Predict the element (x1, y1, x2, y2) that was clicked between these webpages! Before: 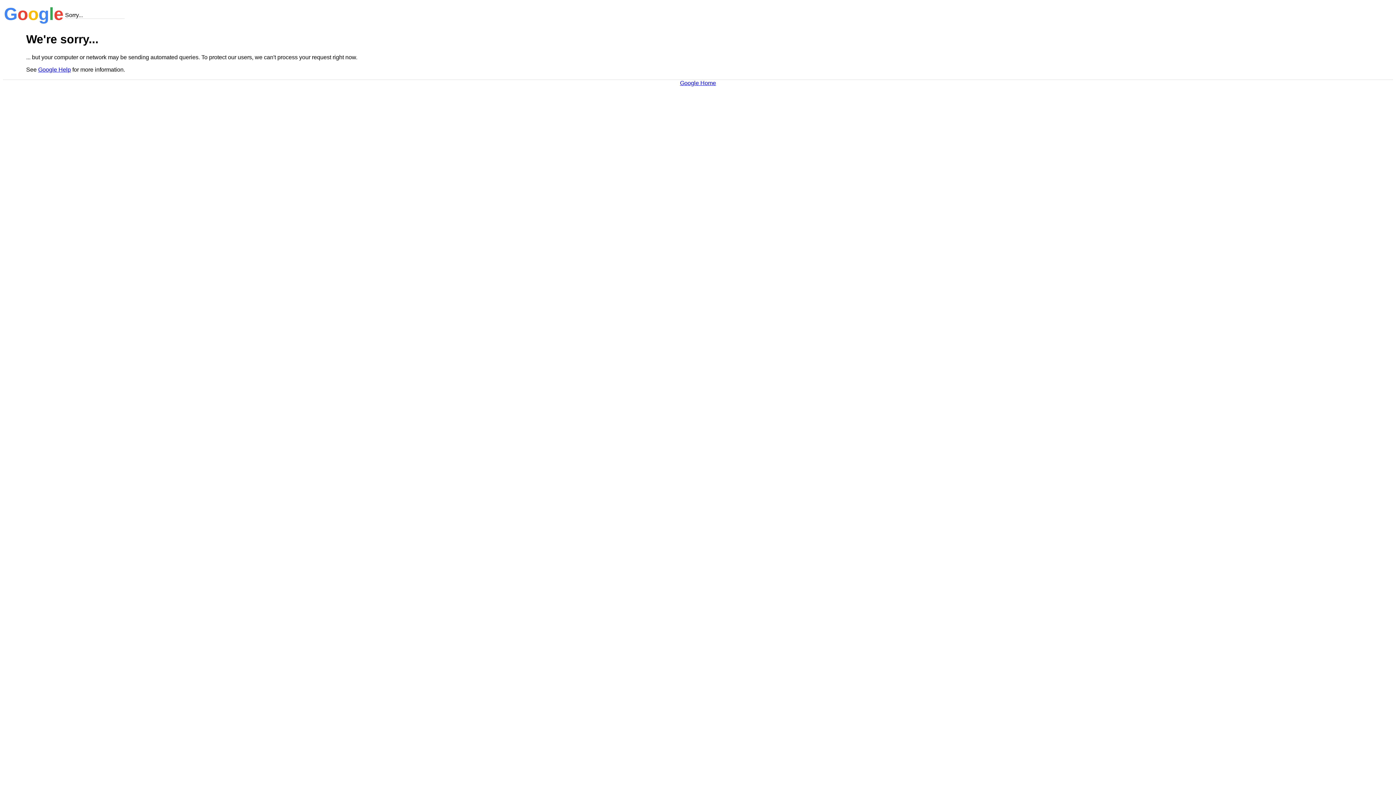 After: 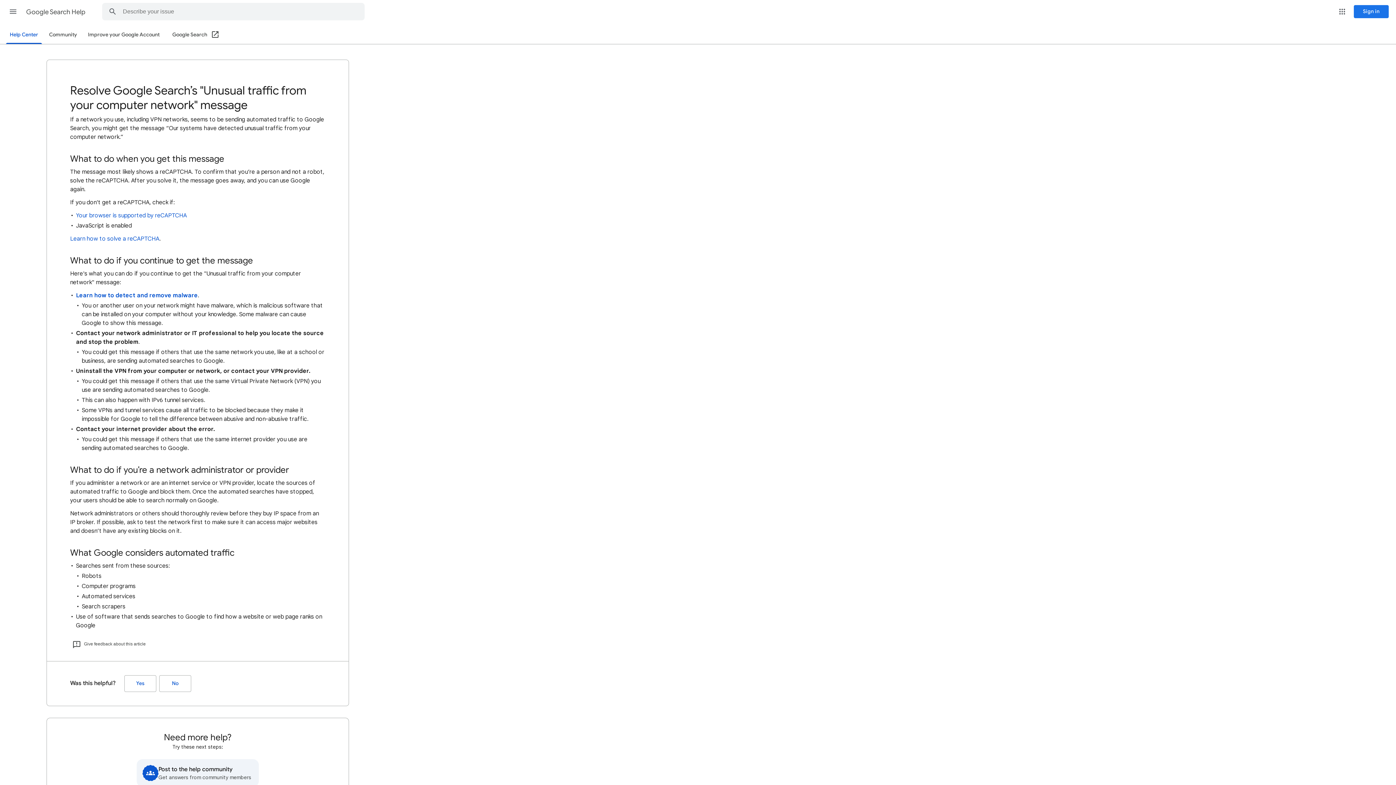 Action: bbox: (38, 66, 70, 72) label: Google Help